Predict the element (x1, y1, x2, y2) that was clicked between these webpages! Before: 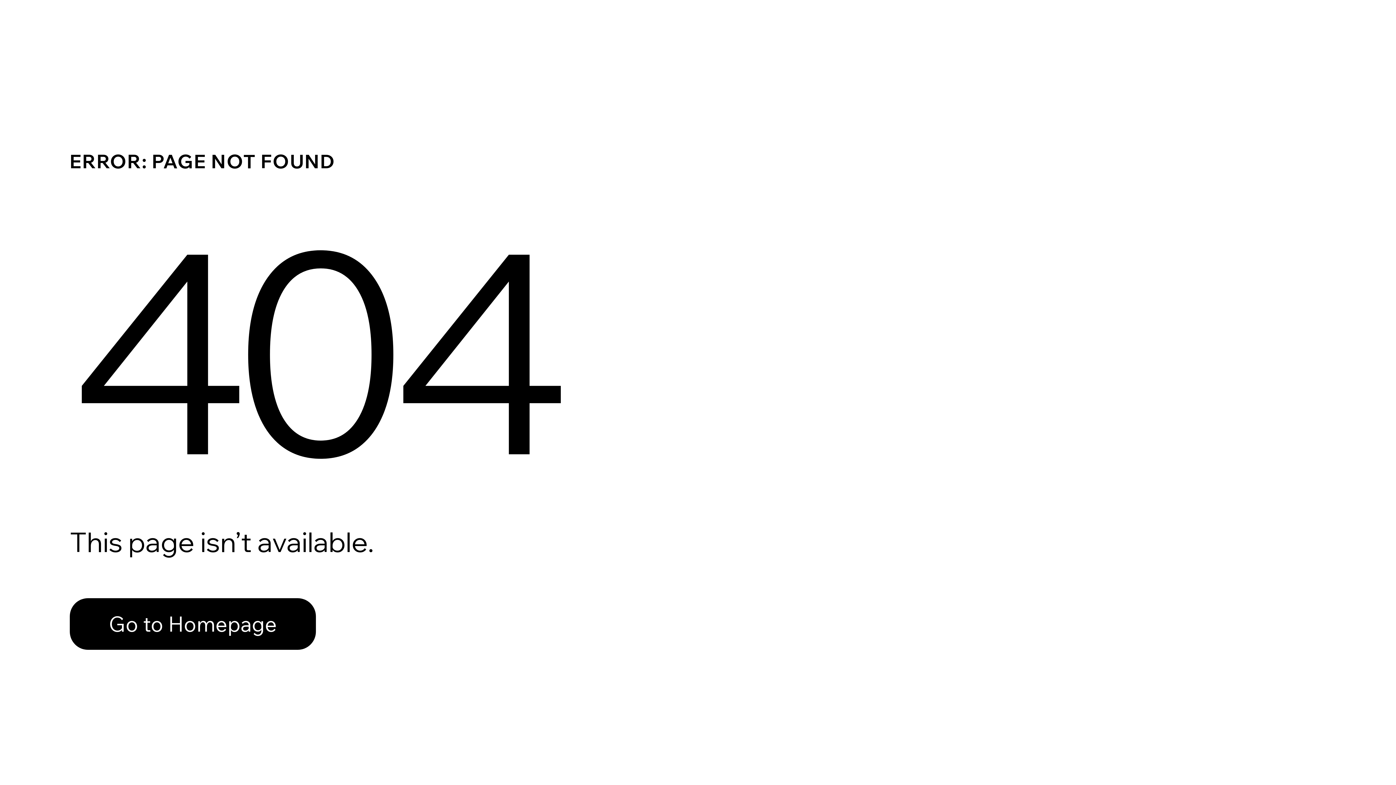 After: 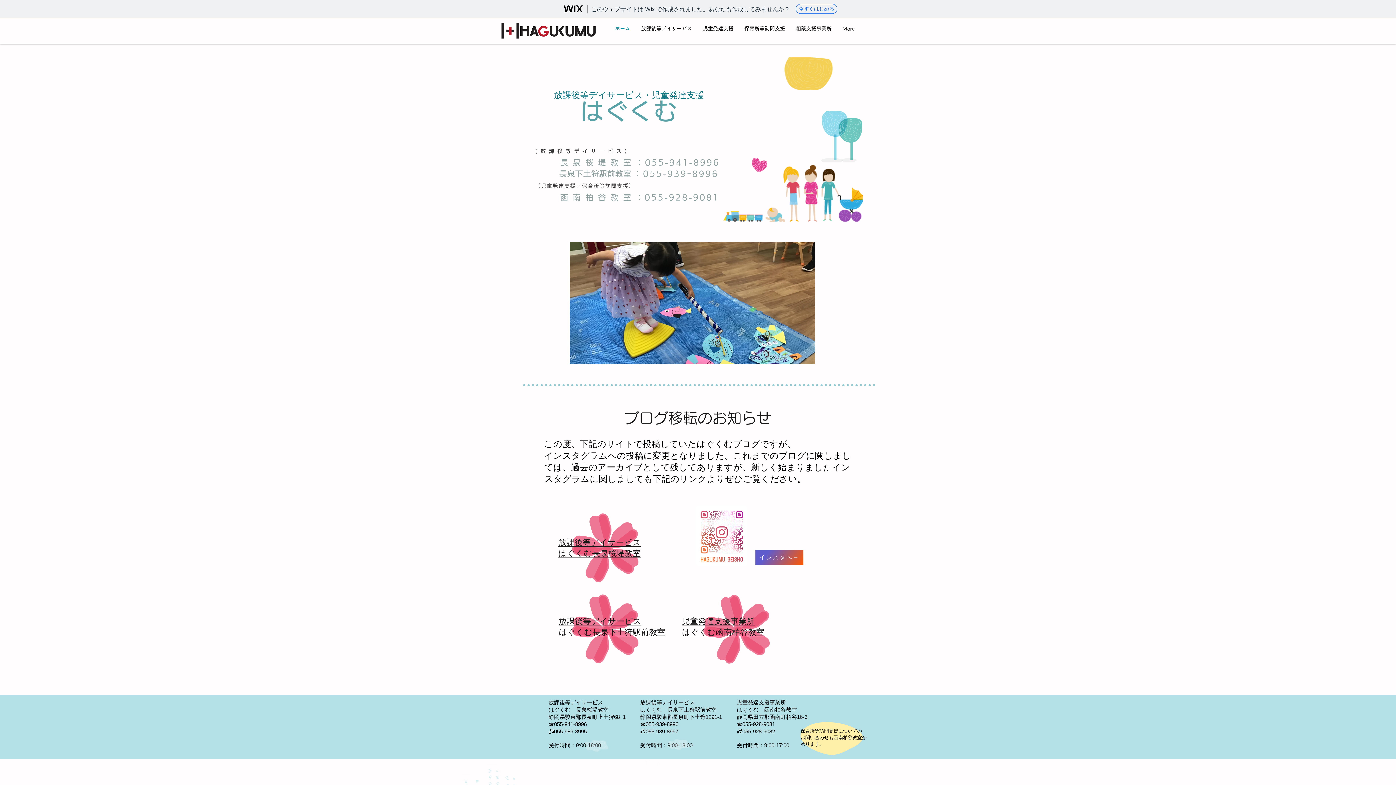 Action: bbox: (69, 582, 768, 659) label: Go to Homepage